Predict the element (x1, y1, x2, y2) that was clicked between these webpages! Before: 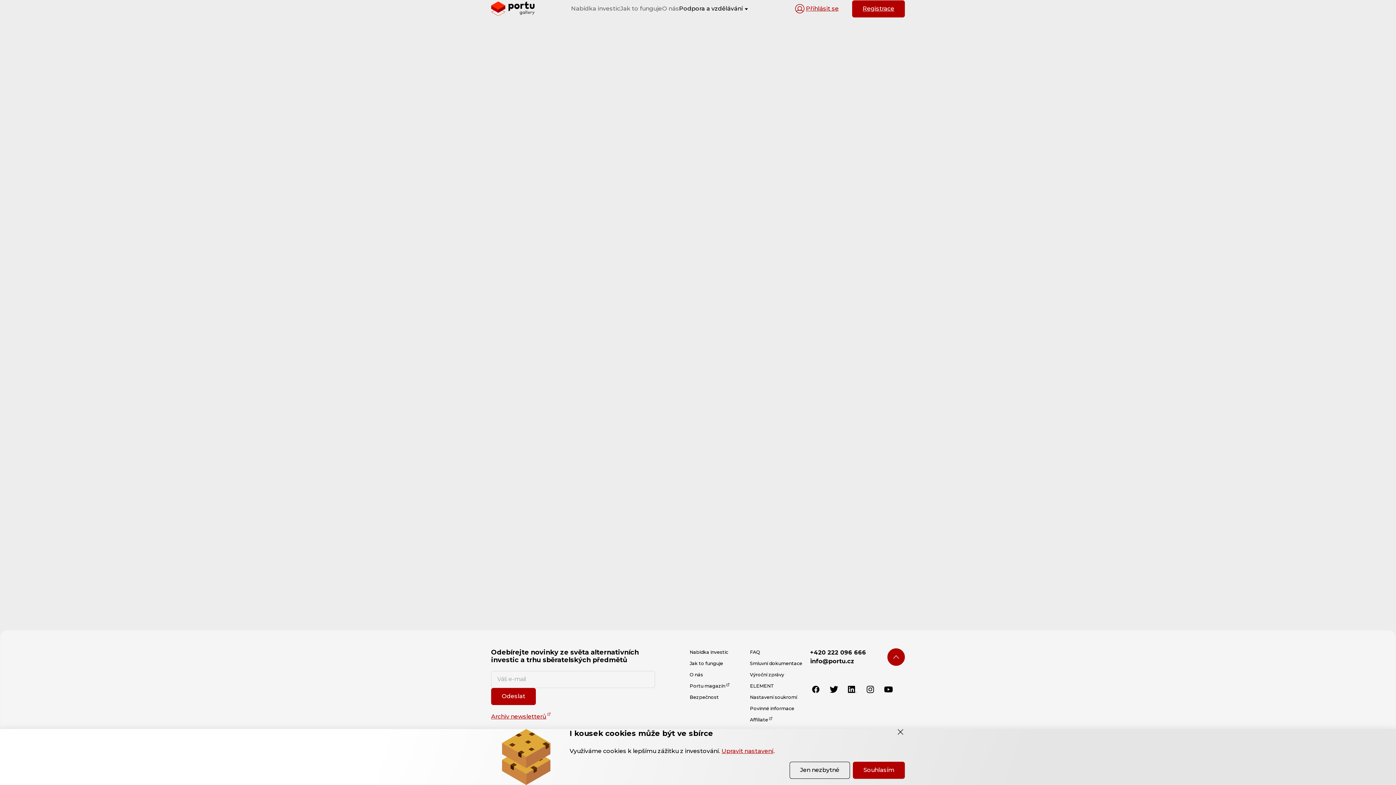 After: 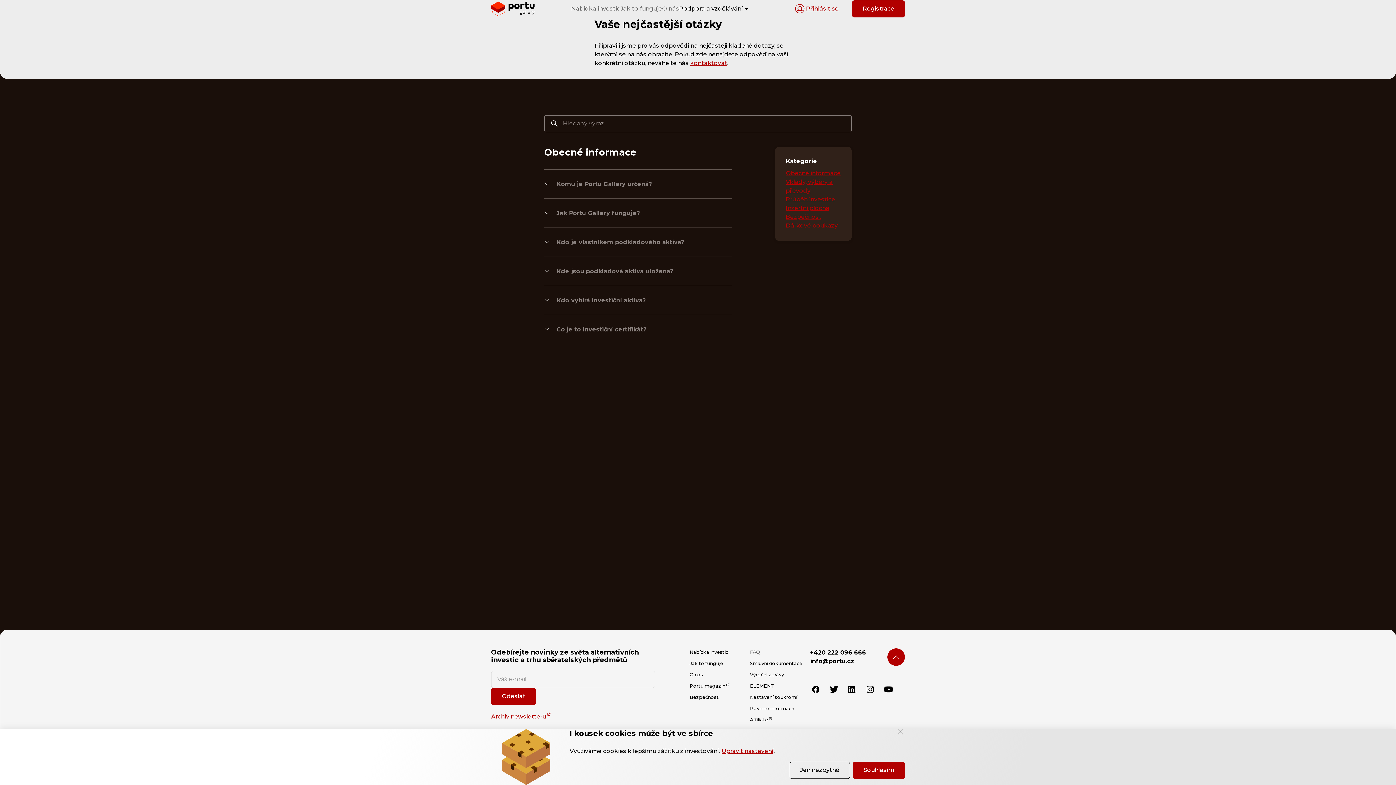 Action: bbox: (750, 649, 760, 655) label: FAQ